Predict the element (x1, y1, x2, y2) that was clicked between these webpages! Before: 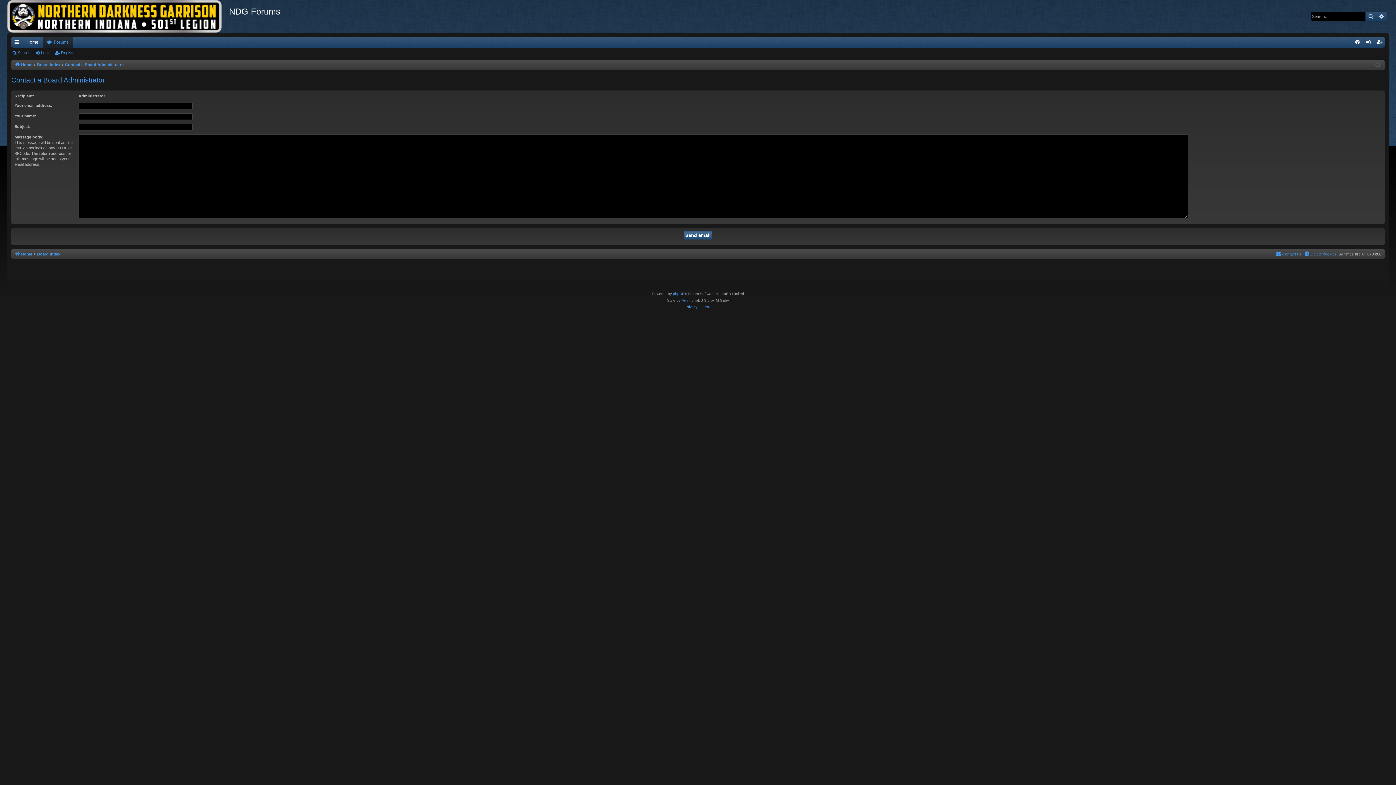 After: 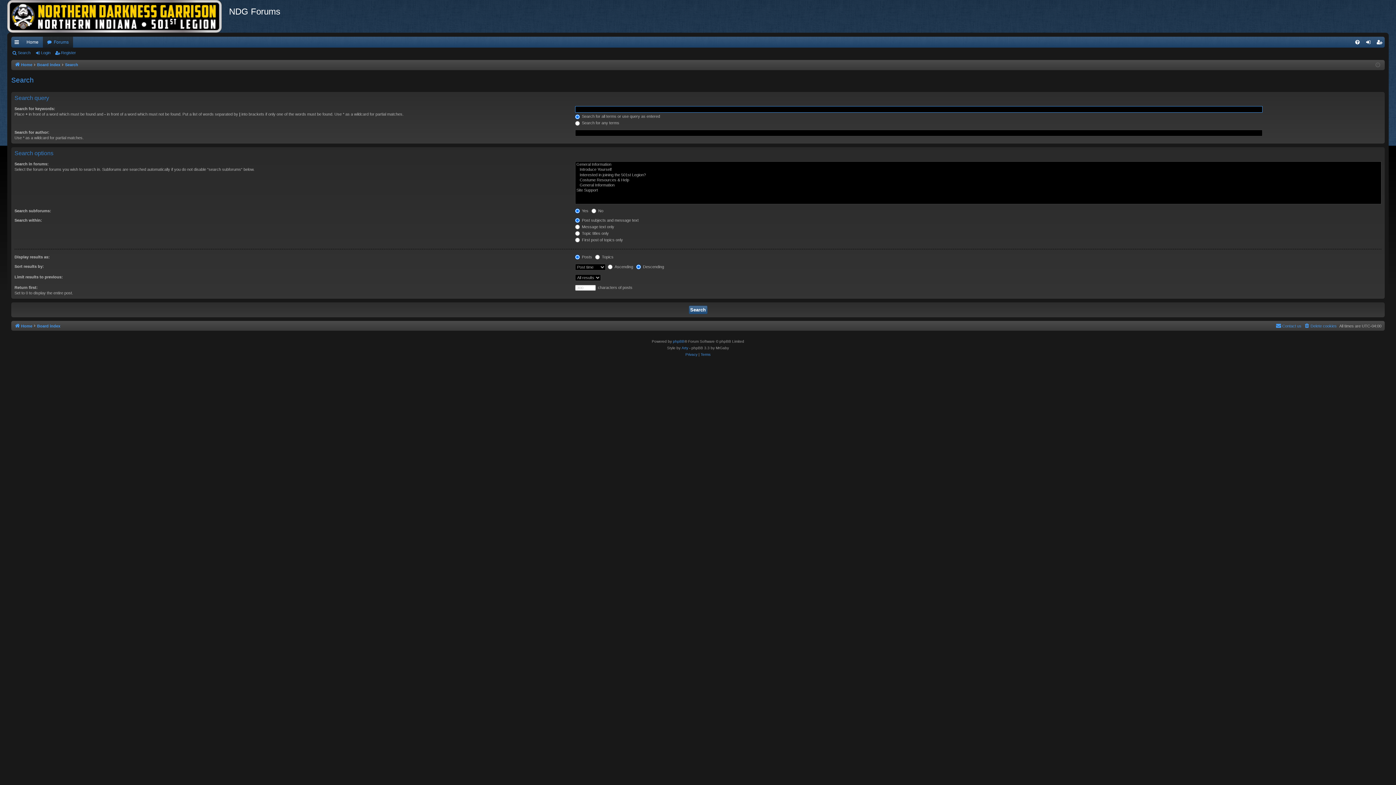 Action: bbox: (1376, 12, 1386, 20) label: Advanced search